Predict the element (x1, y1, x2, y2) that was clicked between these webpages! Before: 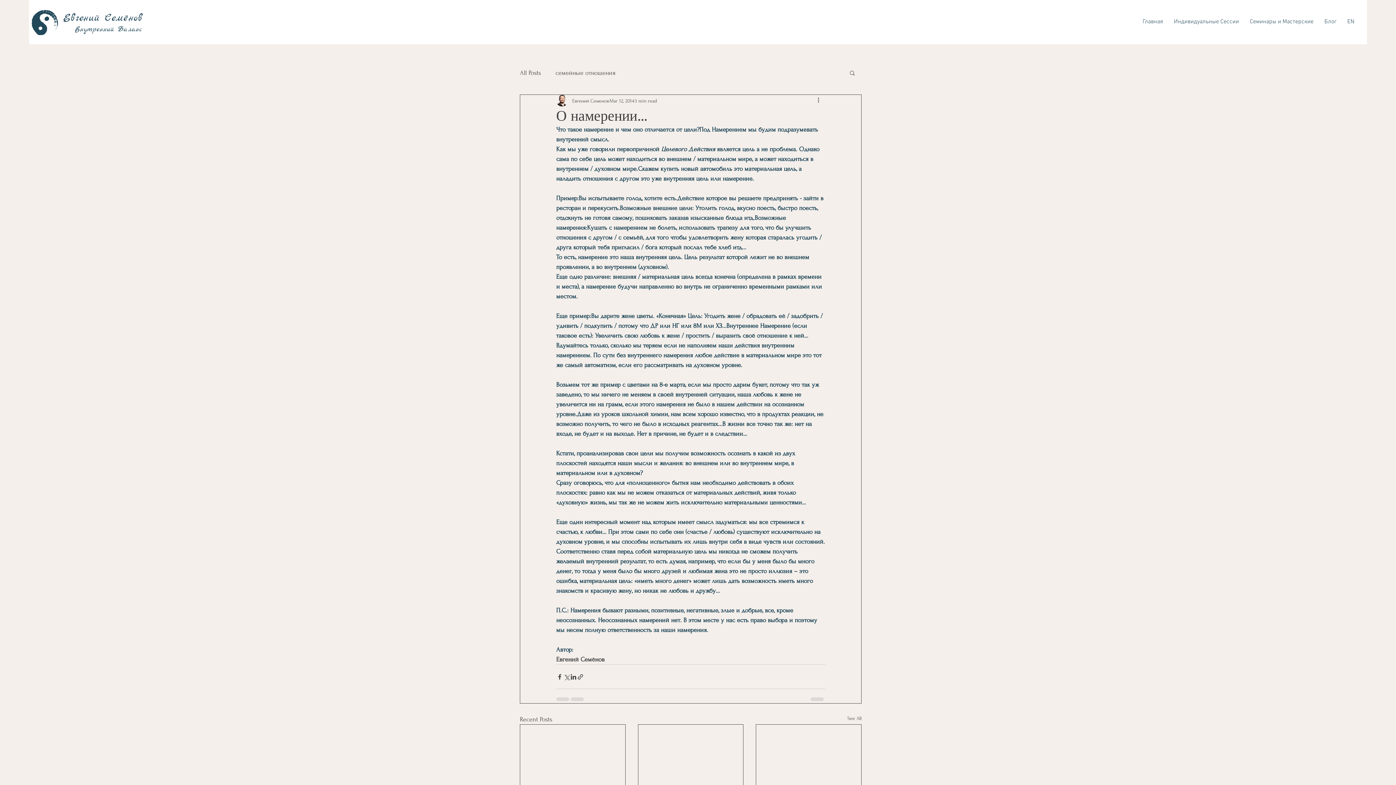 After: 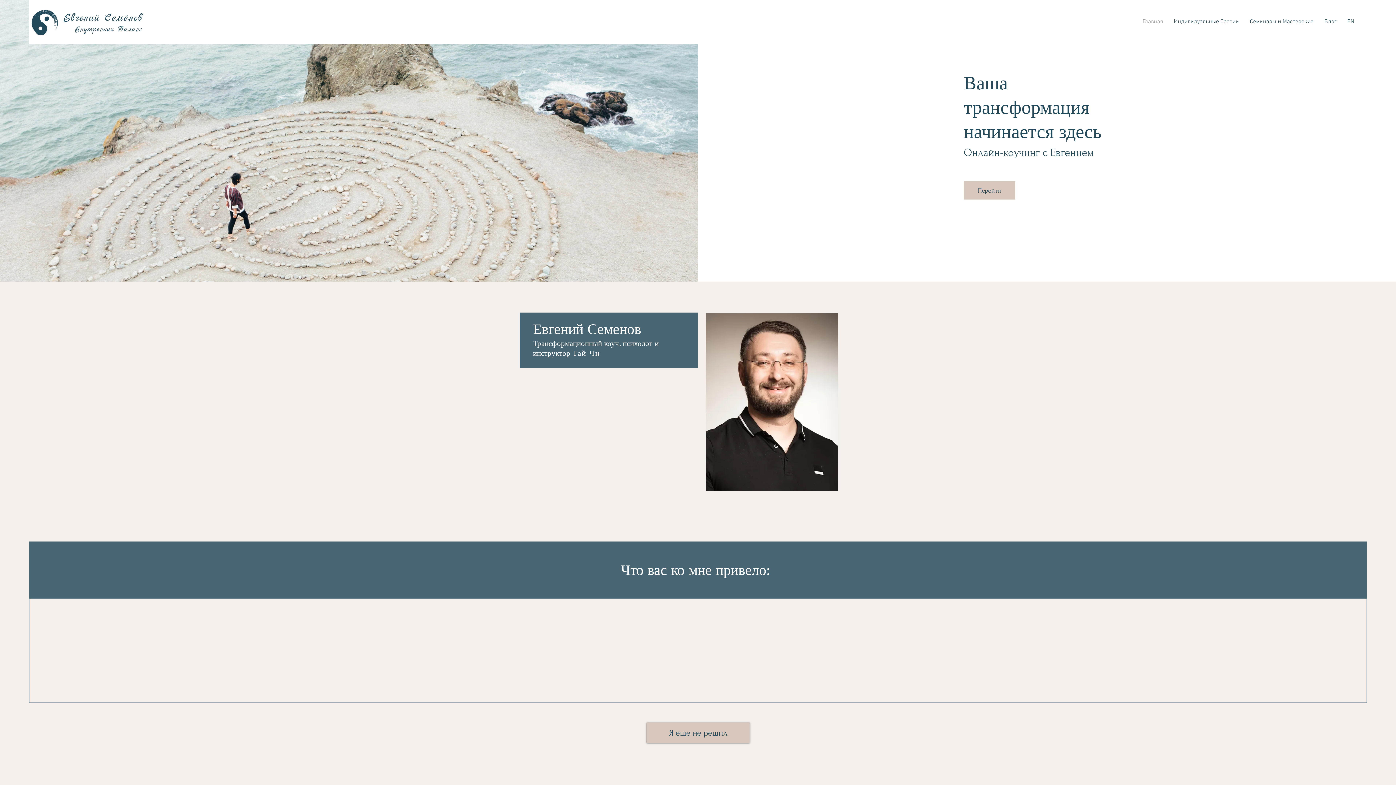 Action: bbox: (74, 25, 145, 34) label: Внутренний Баланс 